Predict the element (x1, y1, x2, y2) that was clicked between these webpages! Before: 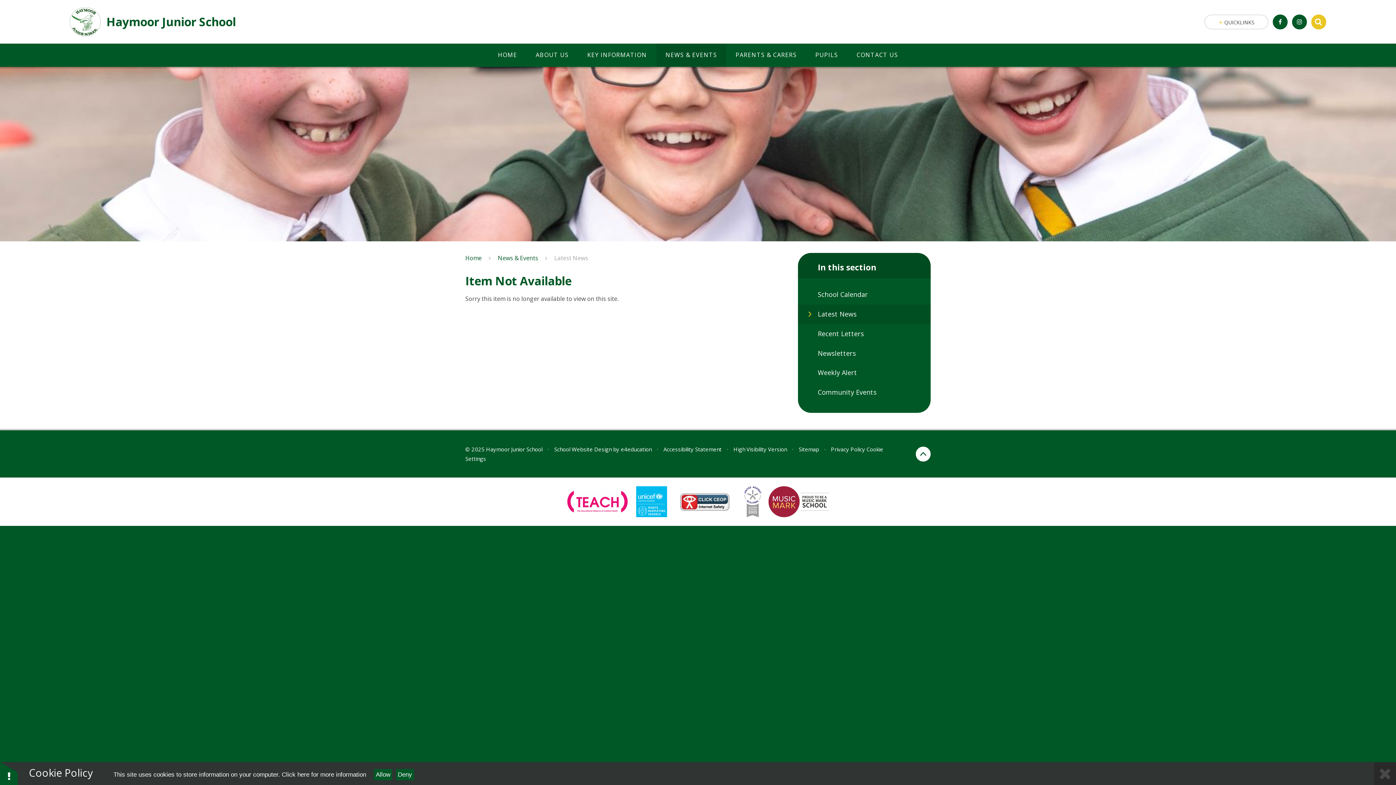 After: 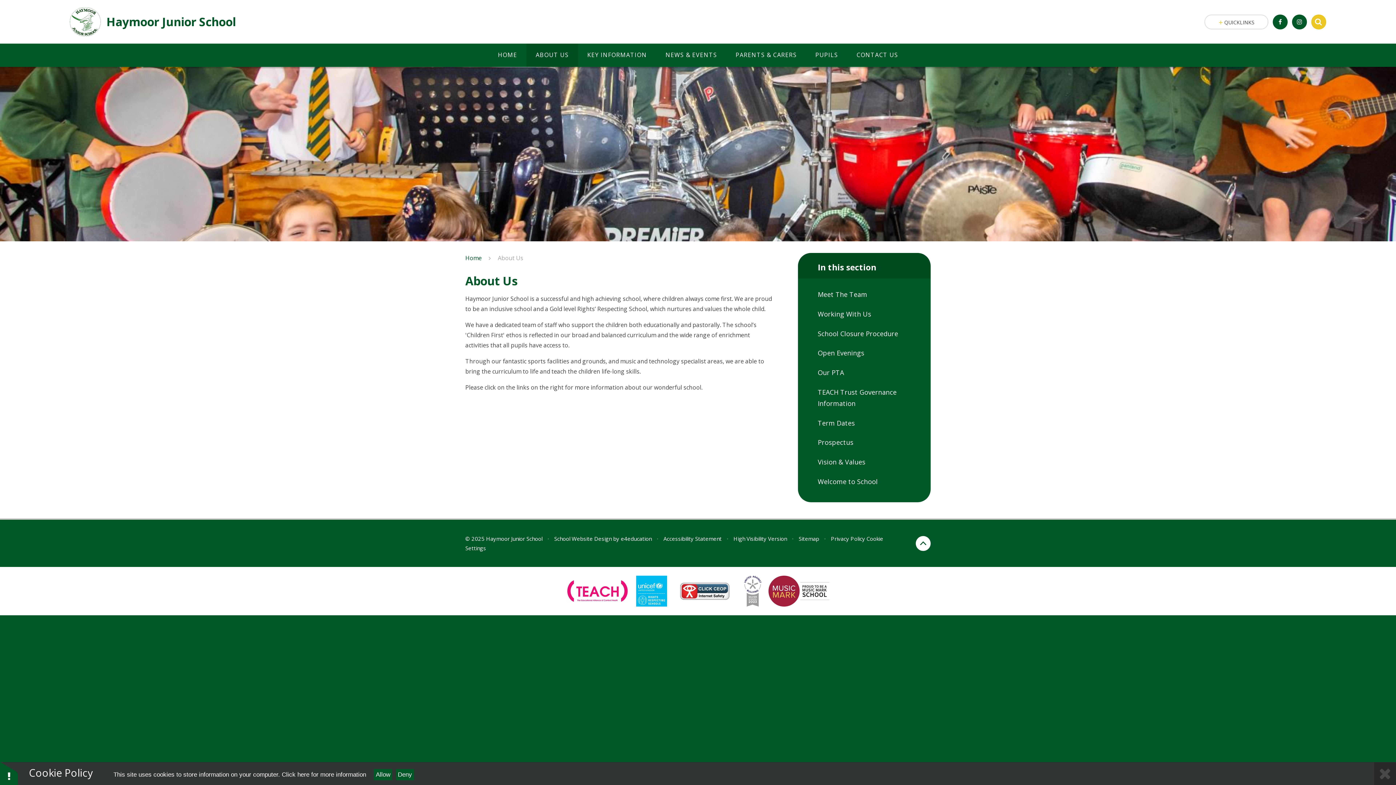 Action: bbox: (526, 43, 578, 66) label: ABOUT US